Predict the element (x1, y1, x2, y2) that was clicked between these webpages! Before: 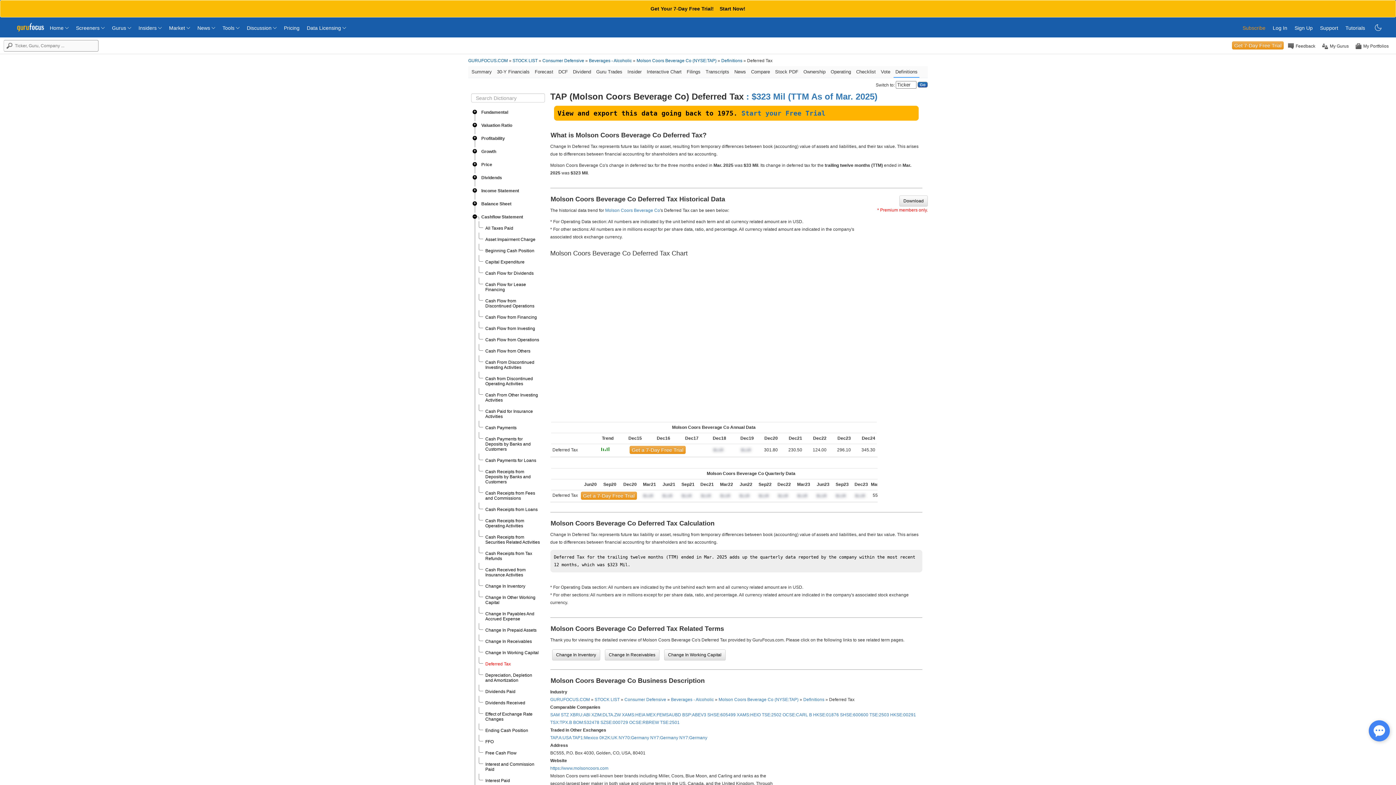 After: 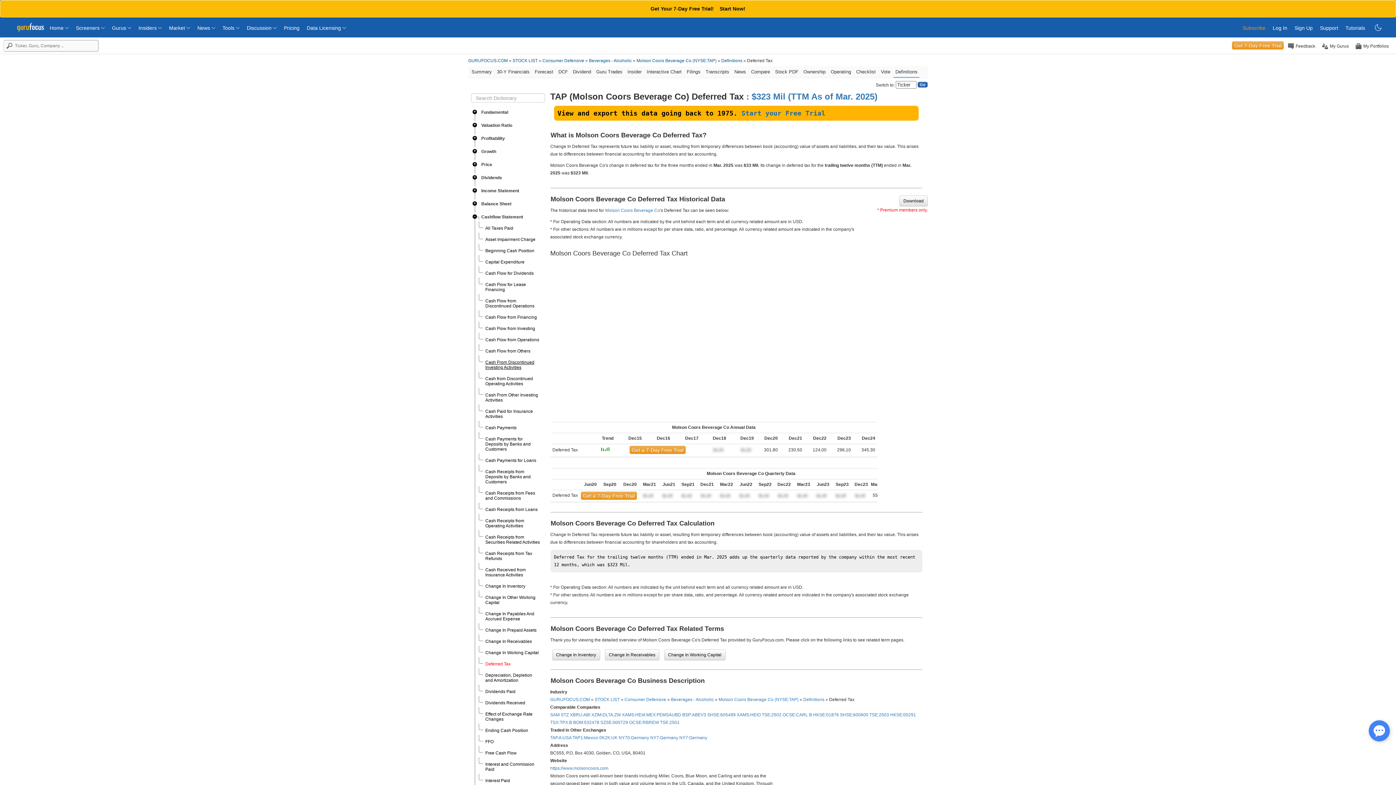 Action: bbox: (485, 360, 534, 370) label: Cash From Discontinued Investing Activities